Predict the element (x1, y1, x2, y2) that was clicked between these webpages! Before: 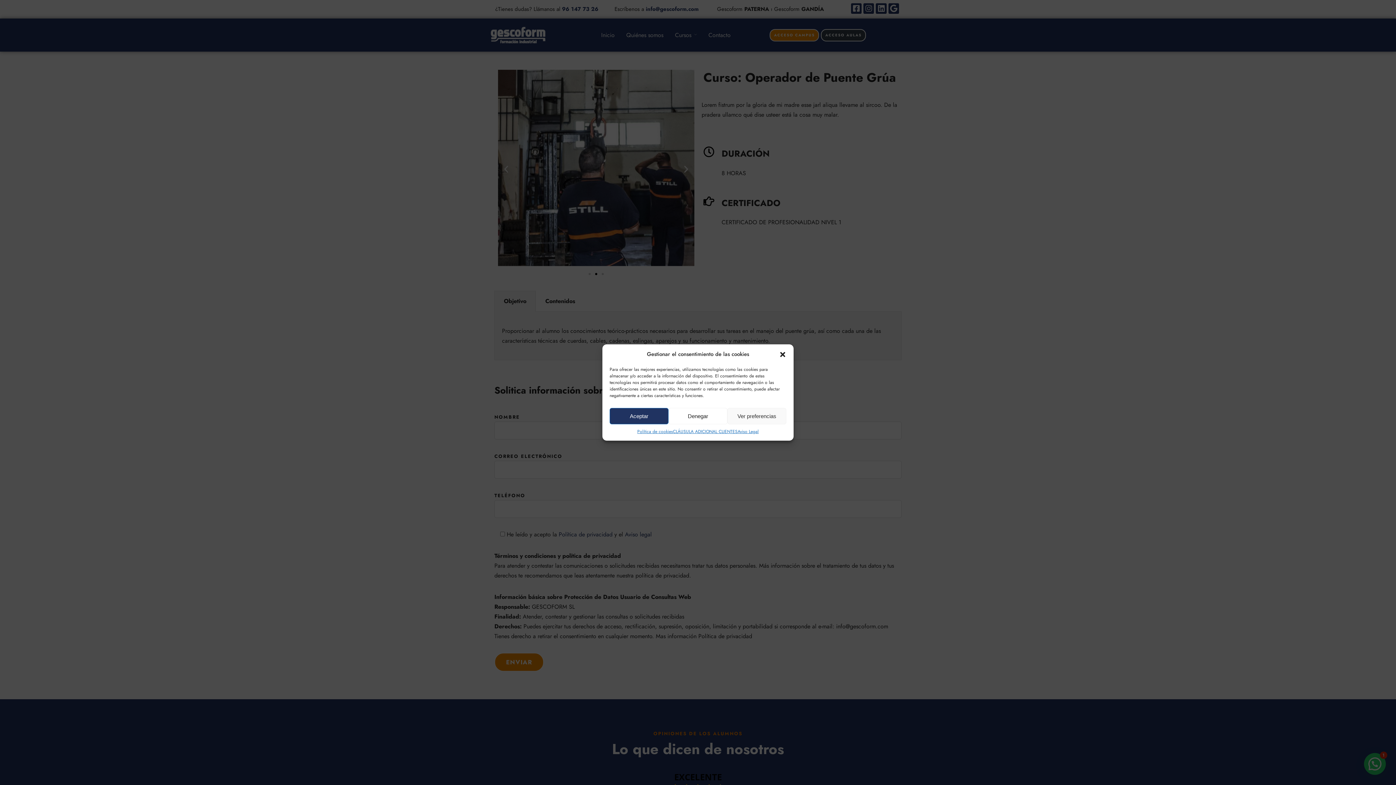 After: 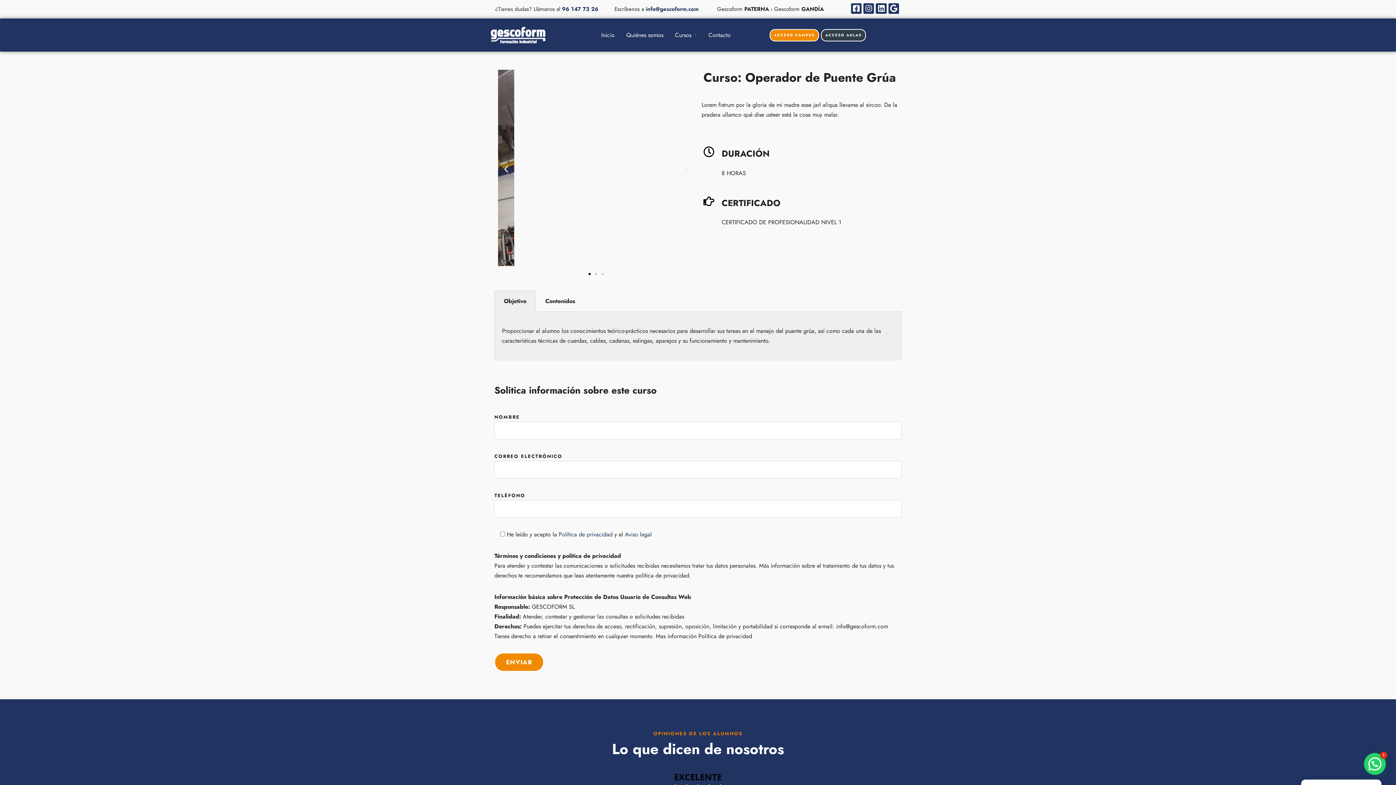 Action: bbox: (779, 350, 786, 358) label: Cerrar ventana